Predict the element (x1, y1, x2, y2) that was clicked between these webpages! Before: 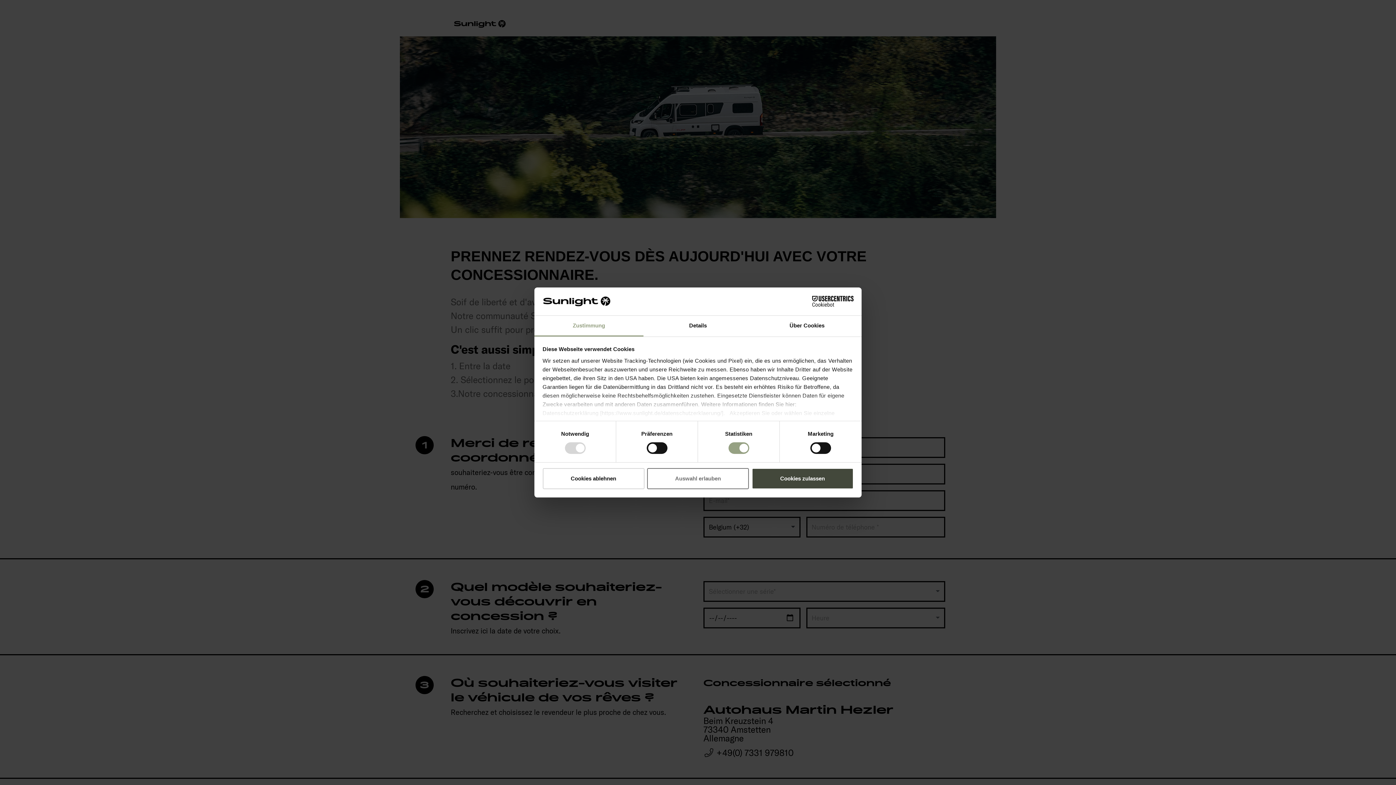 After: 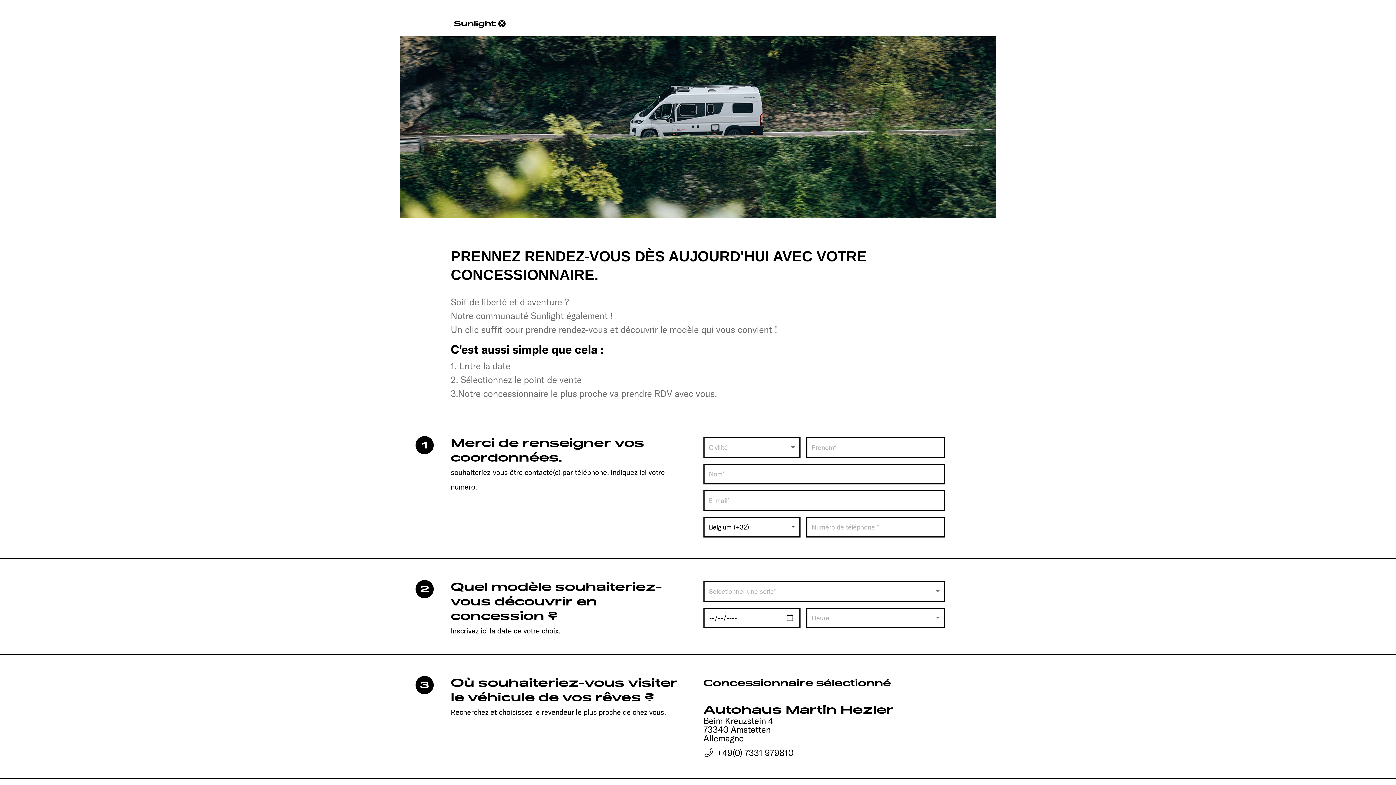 Action: label: Cookies ablehnen bbox: (542, 468, 644, 489)